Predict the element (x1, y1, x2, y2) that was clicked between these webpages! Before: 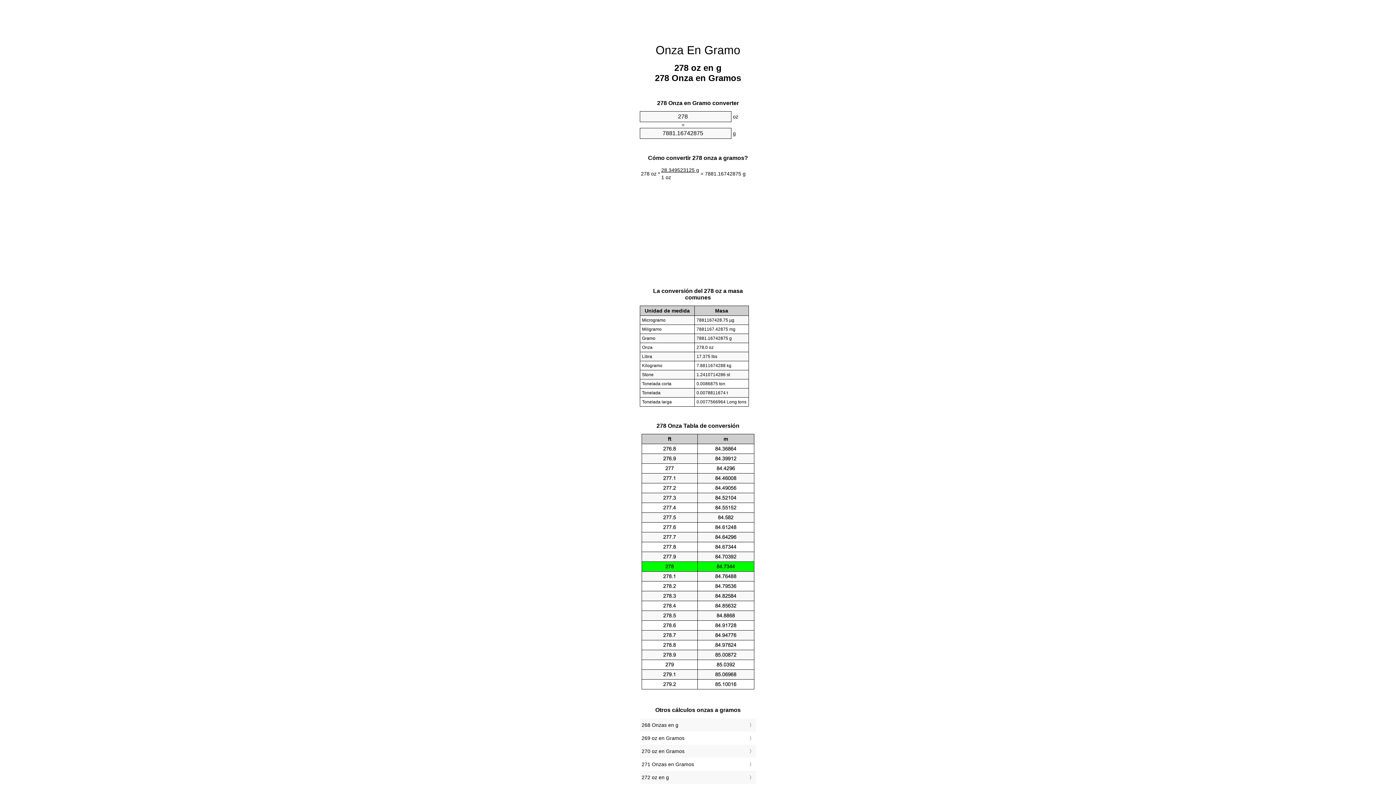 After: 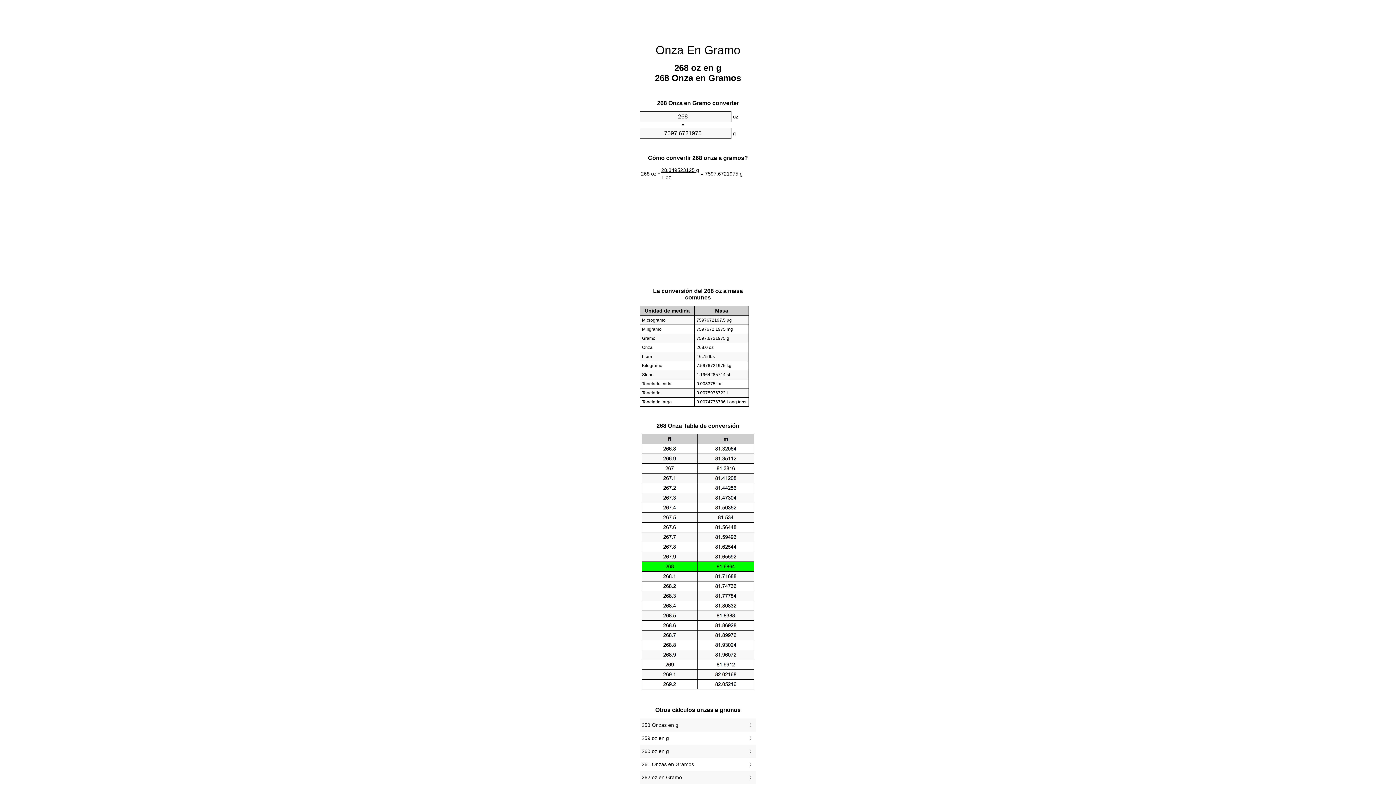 Action: bbox: (641, 720, 754, 730) label: 268 Onzas en g